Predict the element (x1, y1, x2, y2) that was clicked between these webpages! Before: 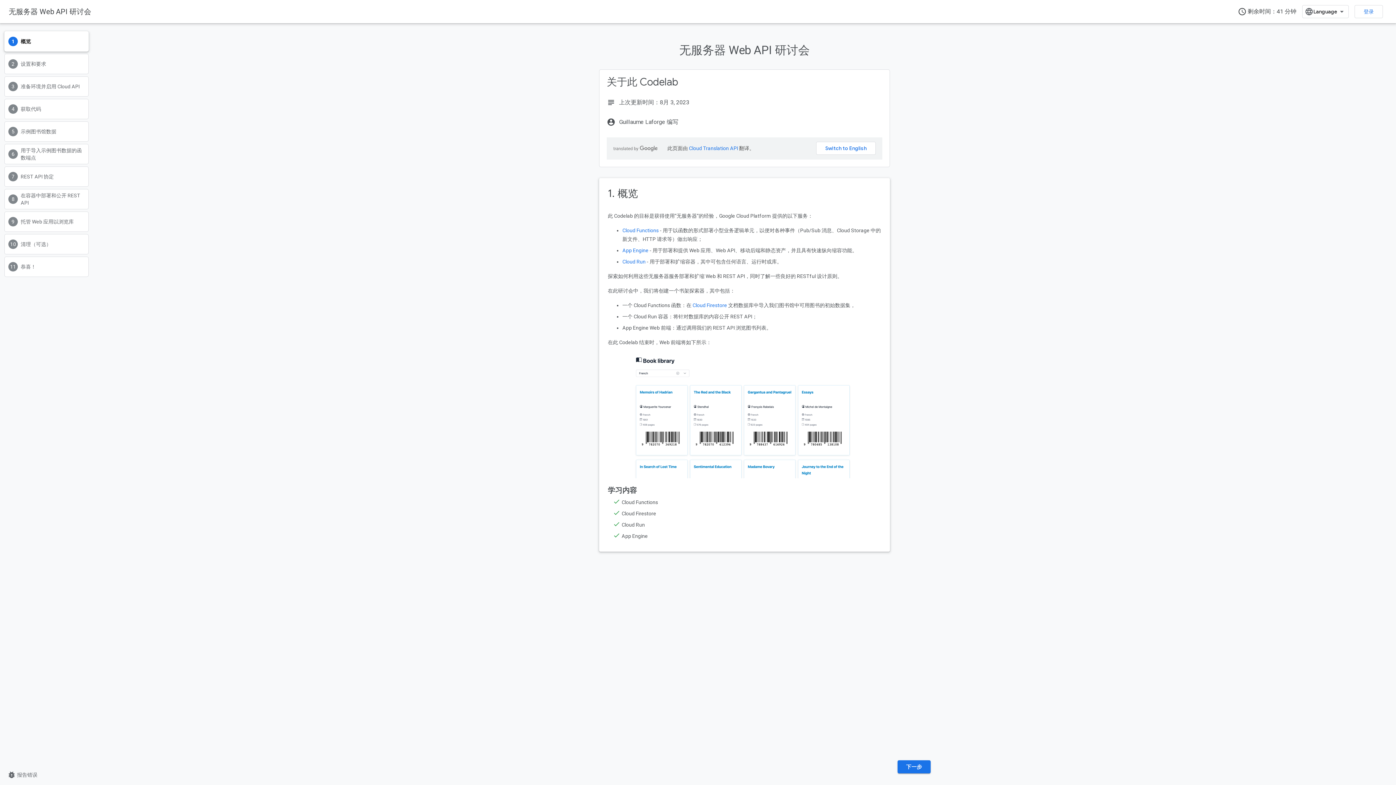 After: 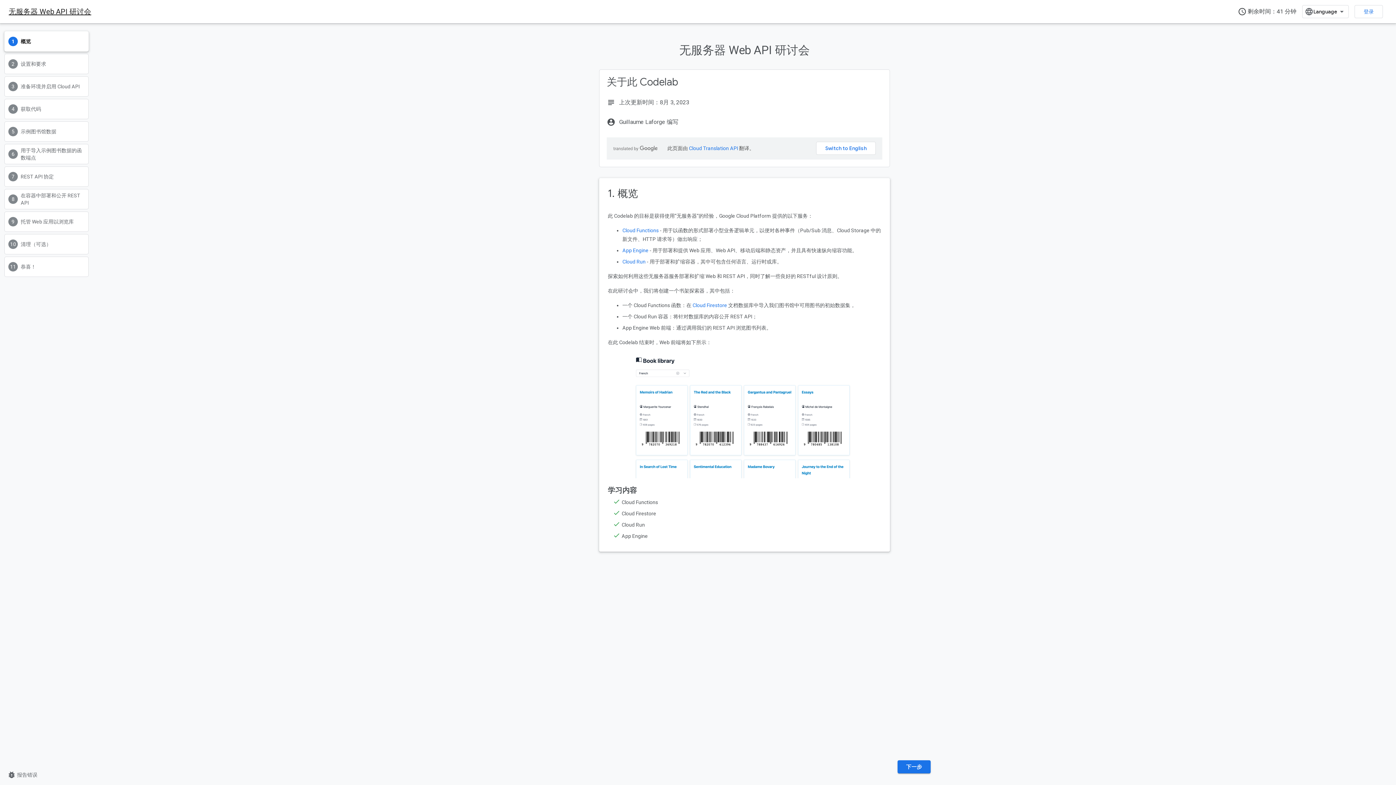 Action: bbox: (8, 7, 91, 16) label: 无服务器 Web API 研讨会